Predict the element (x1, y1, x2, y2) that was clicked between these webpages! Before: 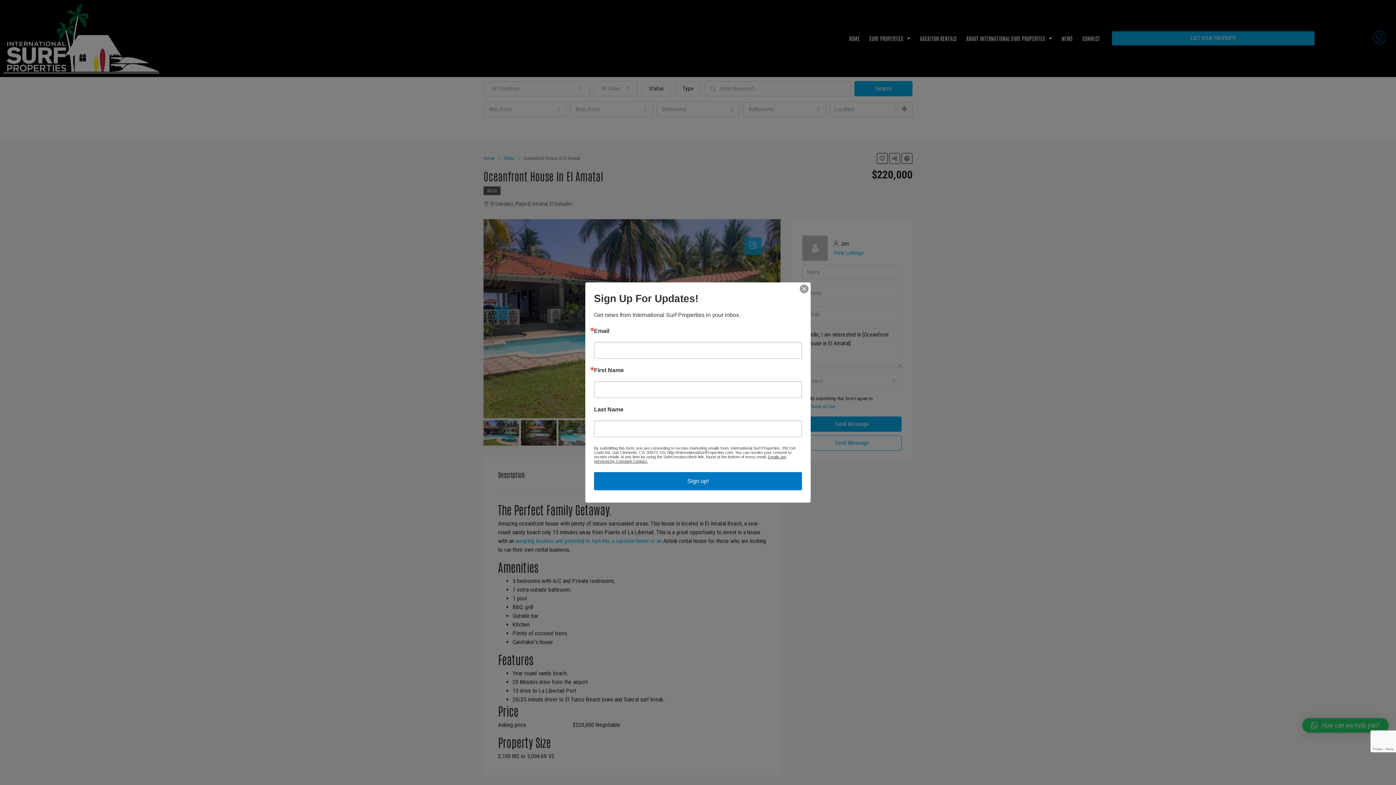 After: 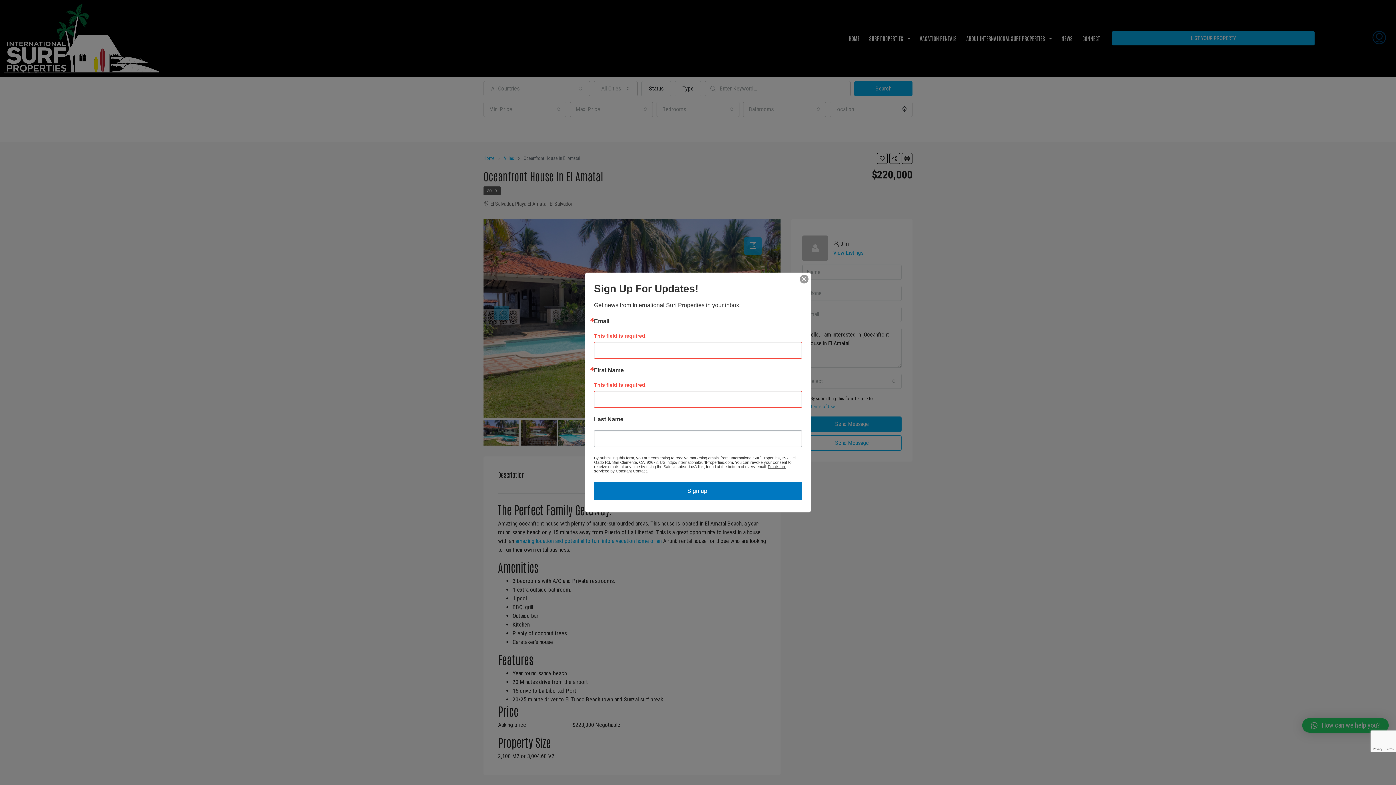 Action: label: Sign up! bbox: (594, 472, 802, 490)